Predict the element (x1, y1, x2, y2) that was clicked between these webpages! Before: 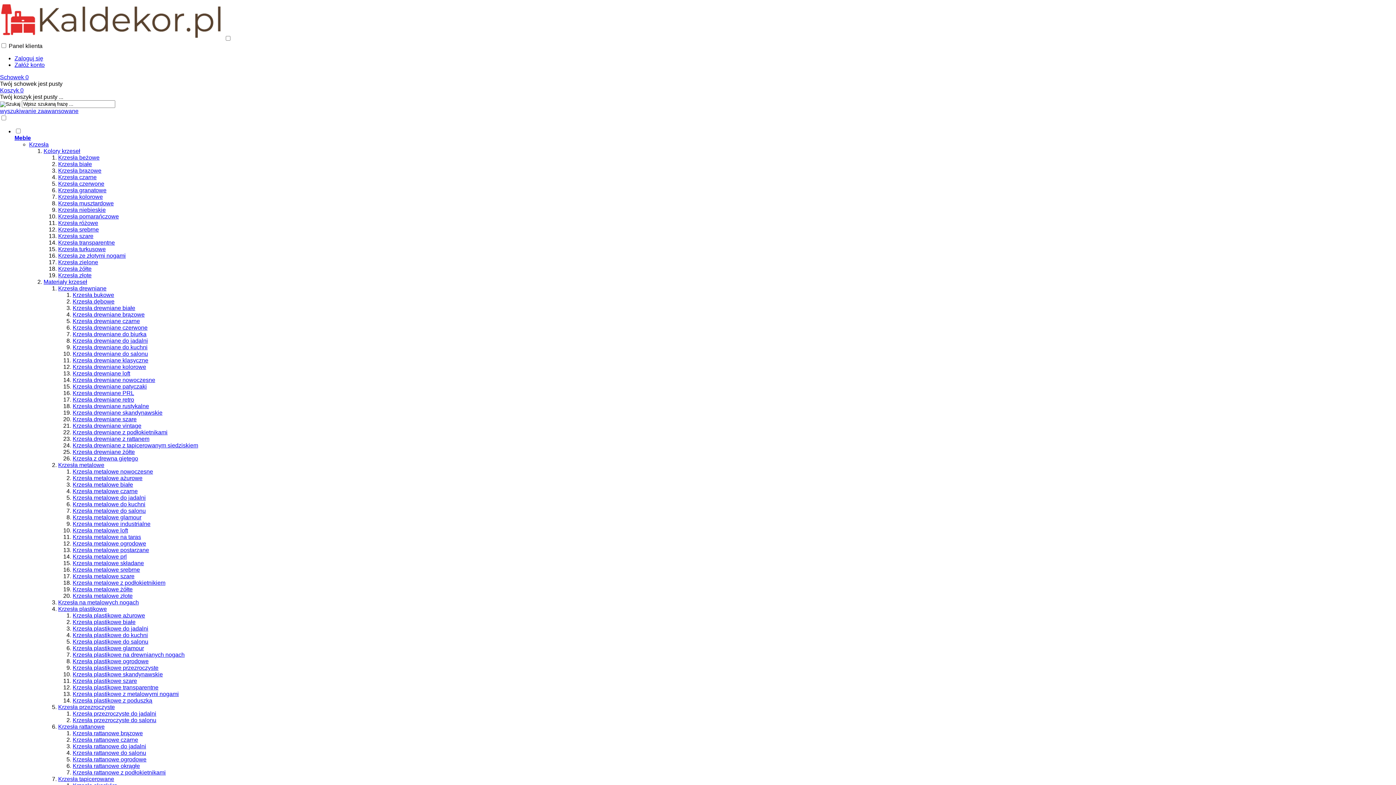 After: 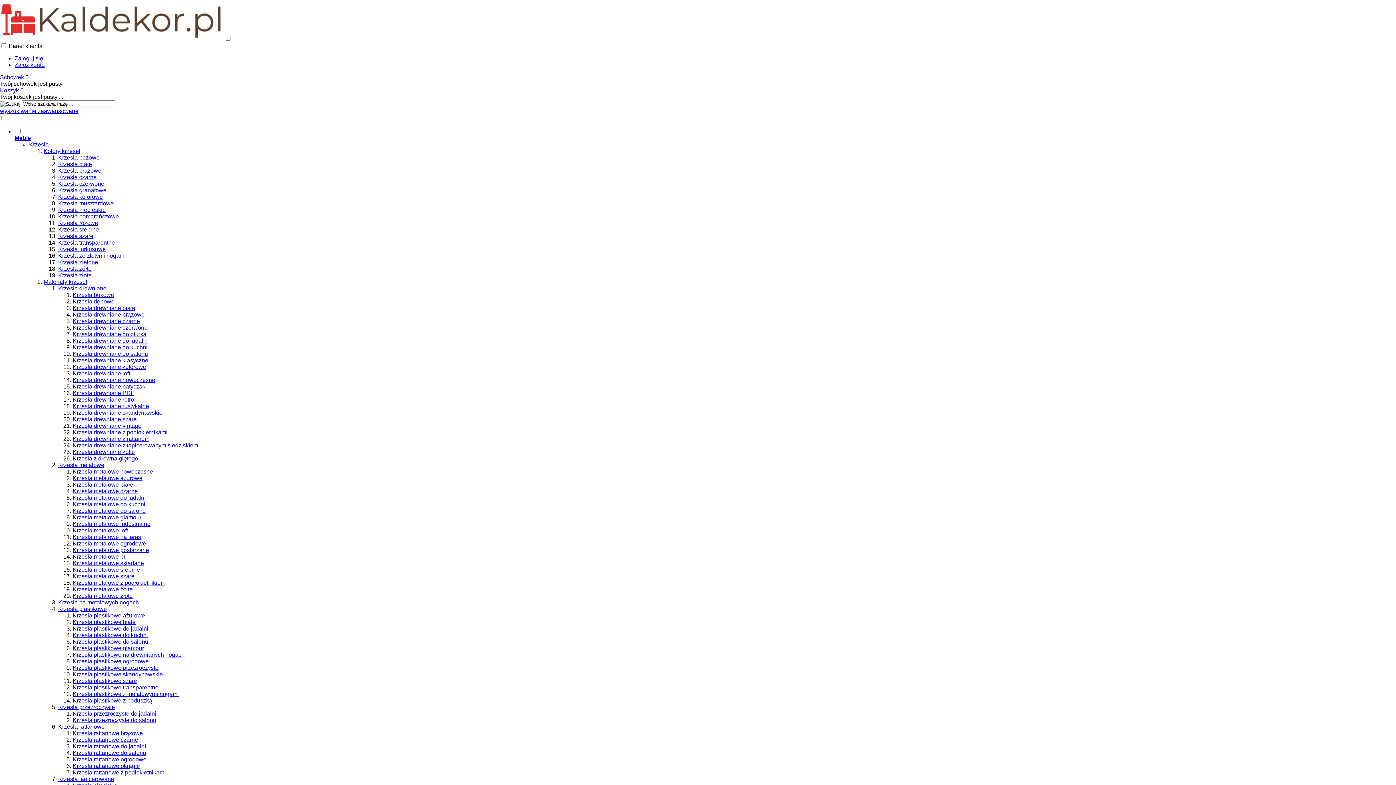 Action: label: Krzesła plastikowe przezroczyste bbox: (72, 665, 158, 671)